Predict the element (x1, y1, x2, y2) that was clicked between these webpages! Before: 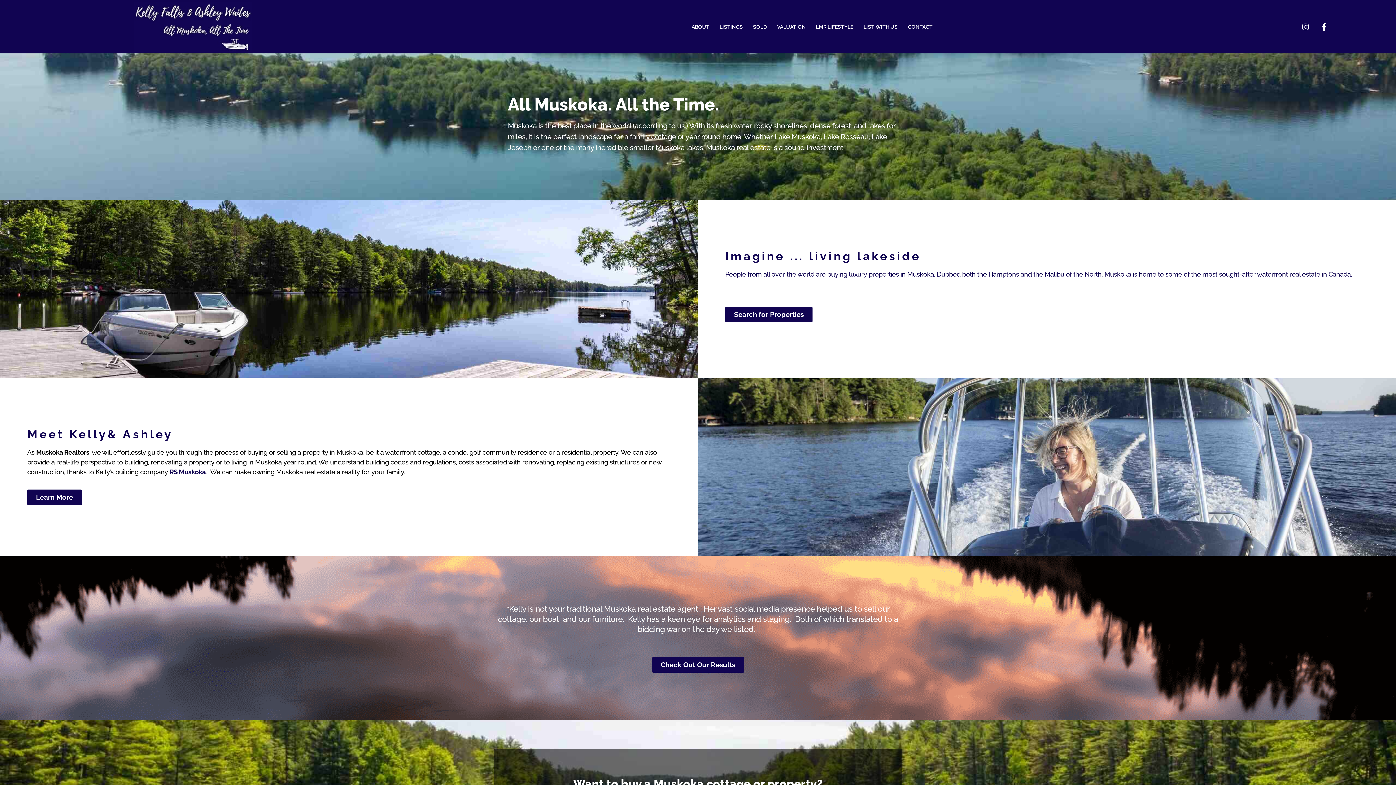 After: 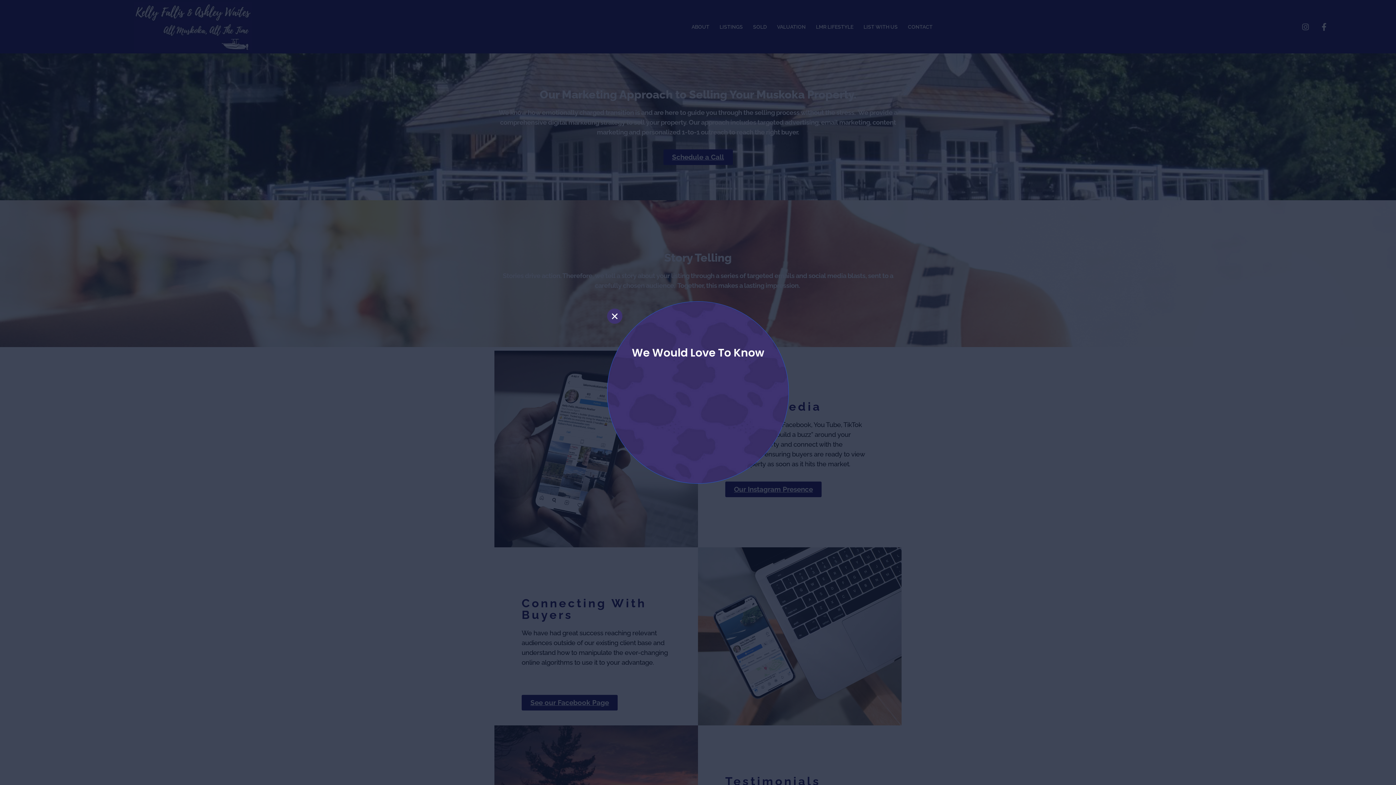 Action: label: Check Out Our Results bbox: (652, 657, 744, 673)